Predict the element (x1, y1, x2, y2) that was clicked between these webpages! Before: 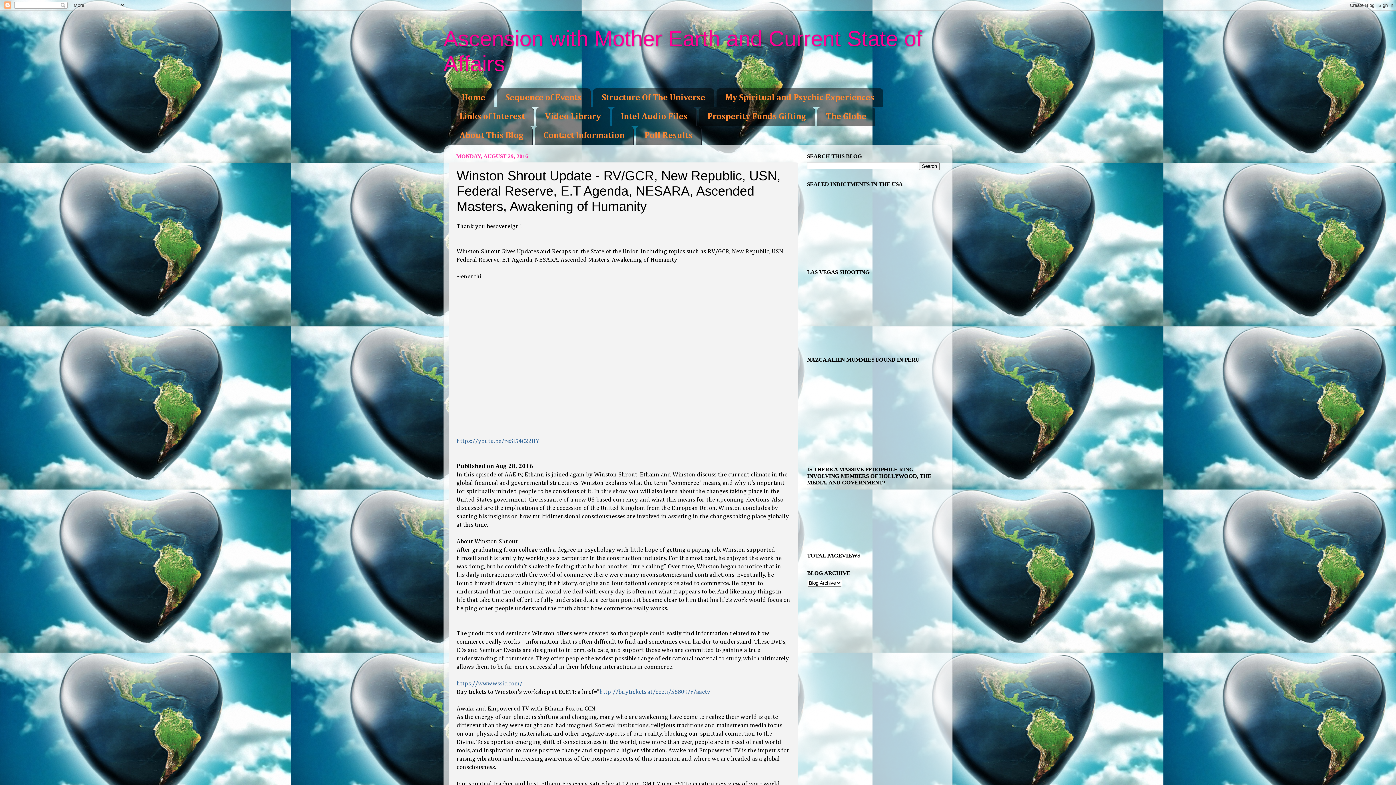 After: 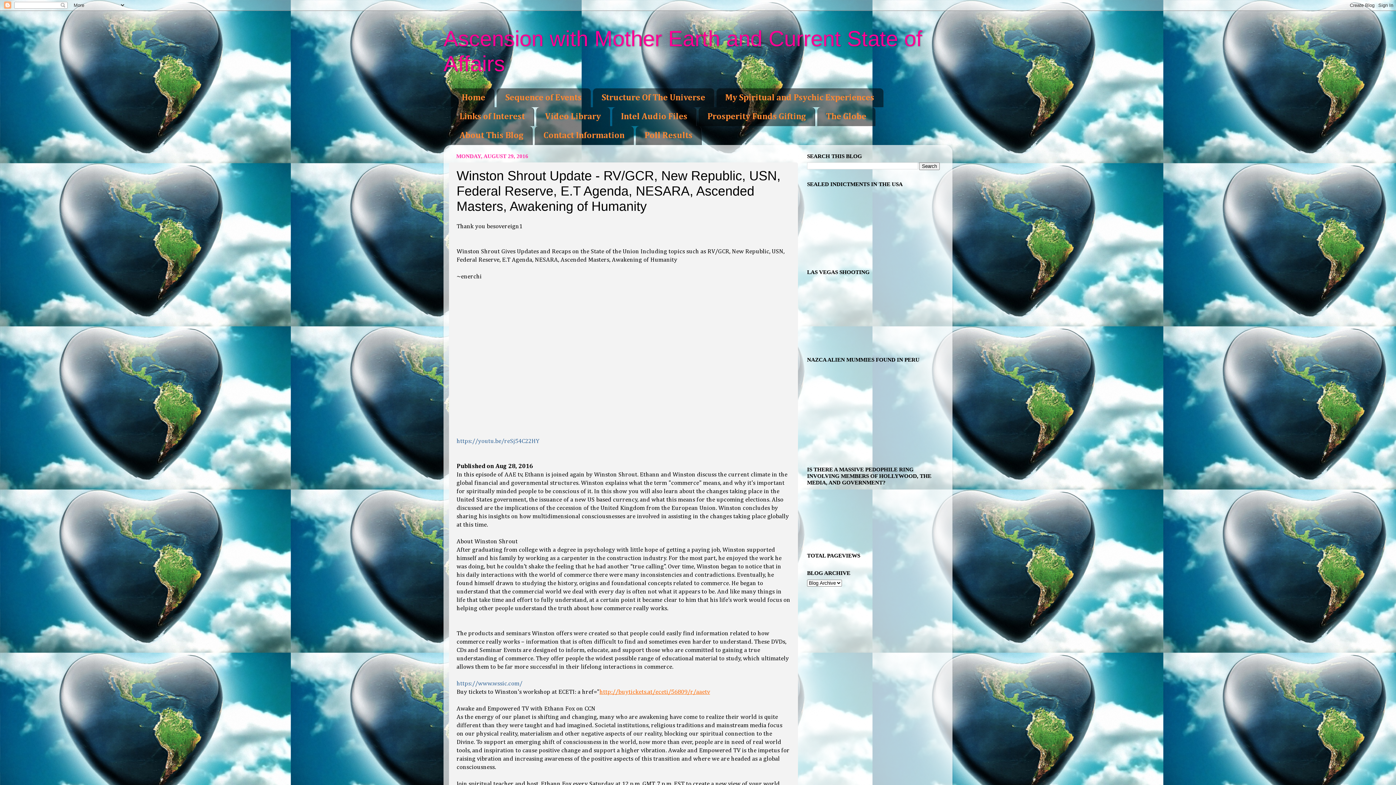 Action: label: http://buytickets.at/eceti/56809/r/aaetv bbox: (599, 689, 710, 695)